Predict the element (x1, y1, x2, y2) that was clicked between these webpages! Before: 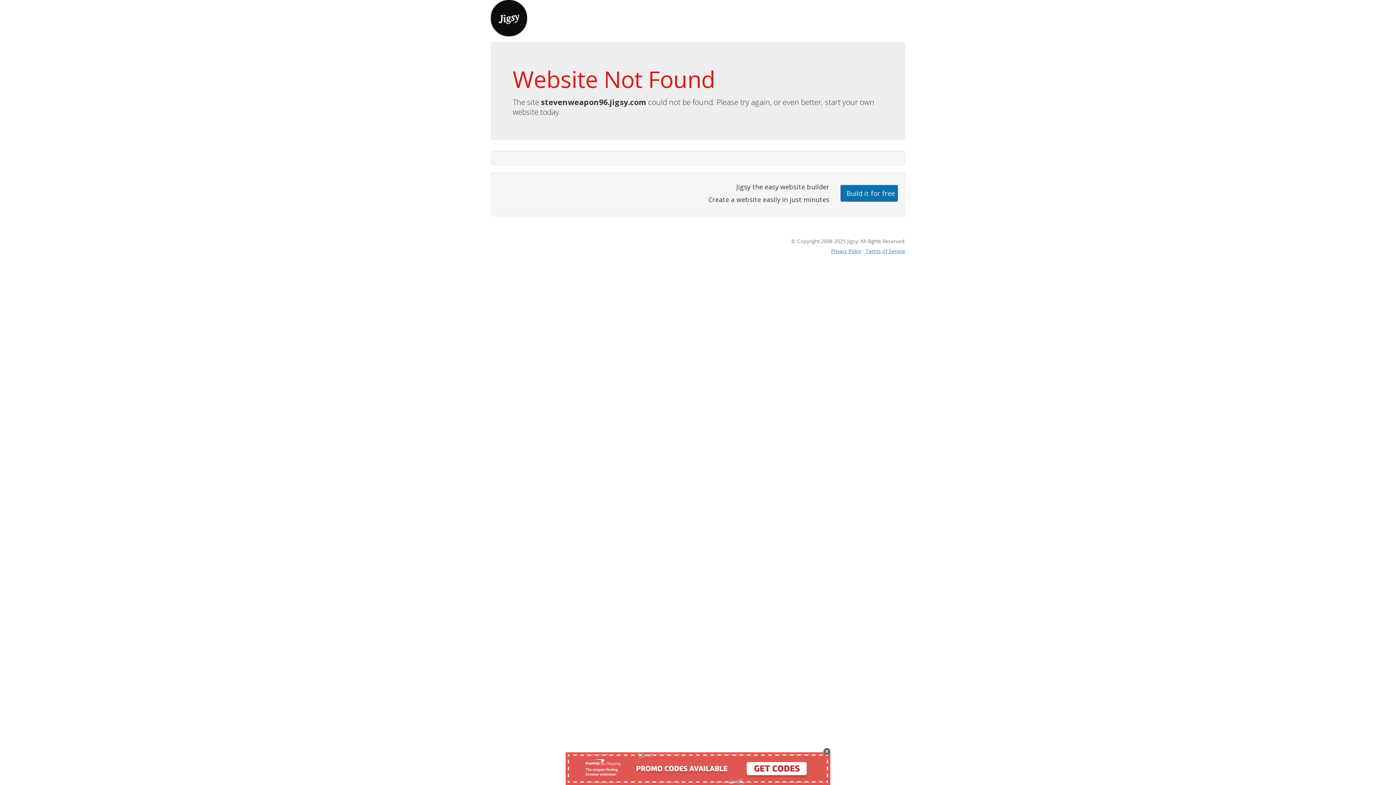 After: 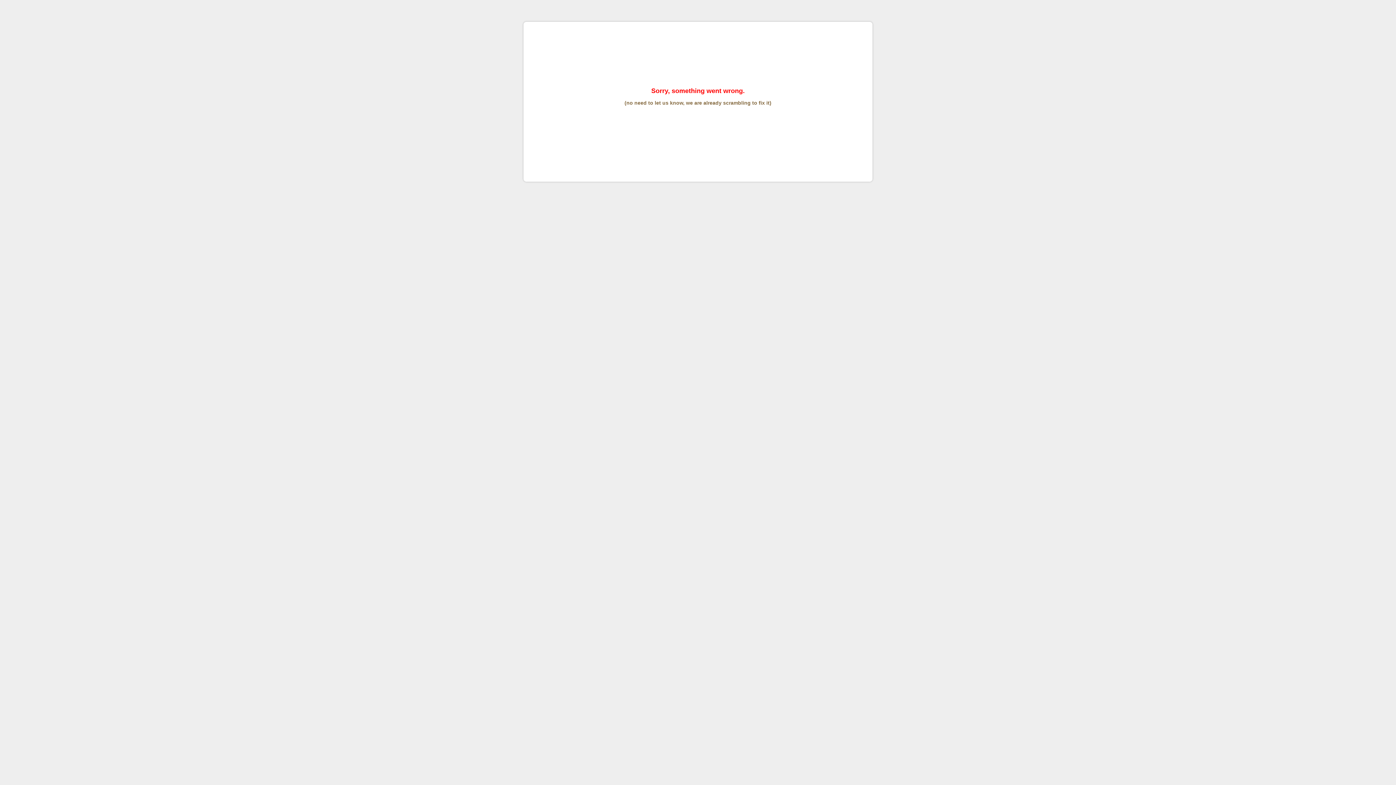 Action: label: Terms of Service bbox: (865, 247, 905, 254)